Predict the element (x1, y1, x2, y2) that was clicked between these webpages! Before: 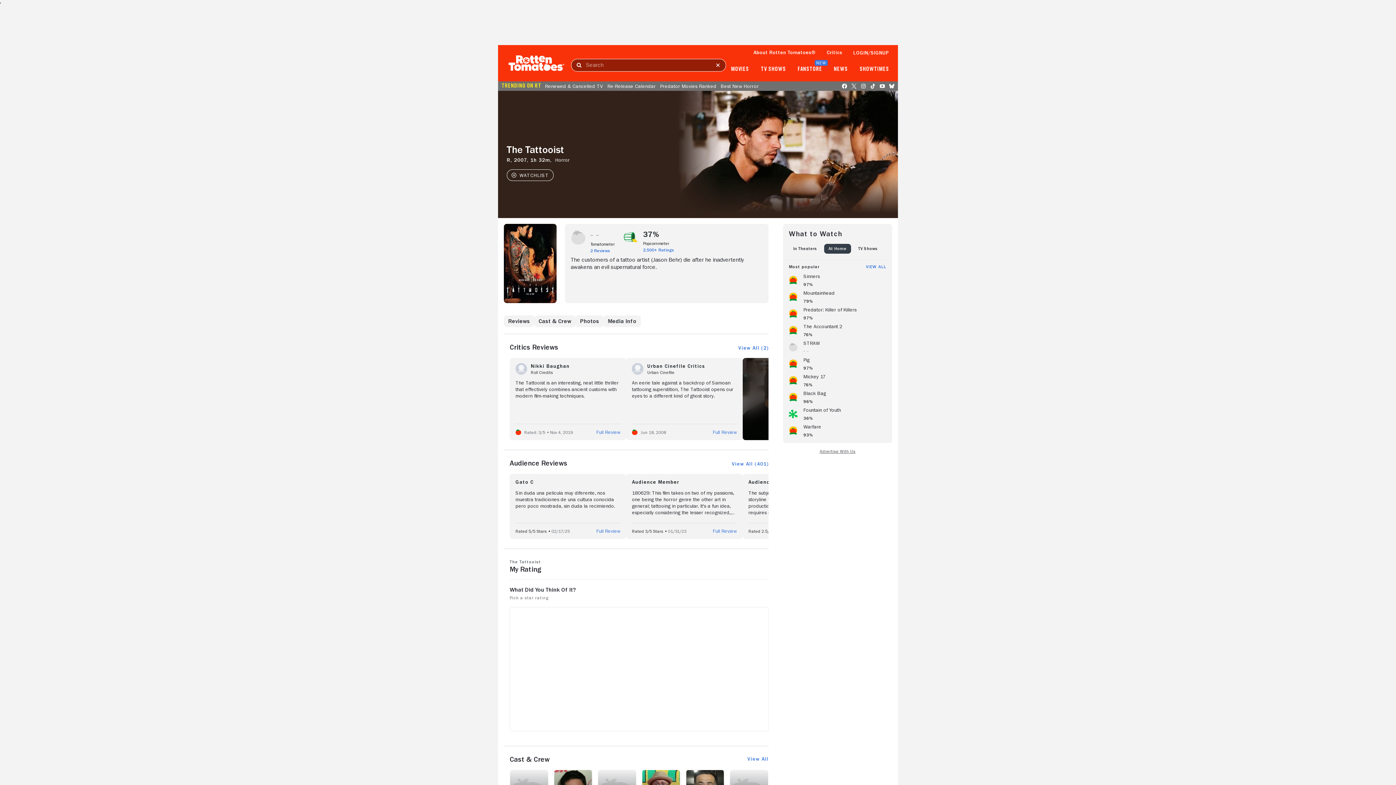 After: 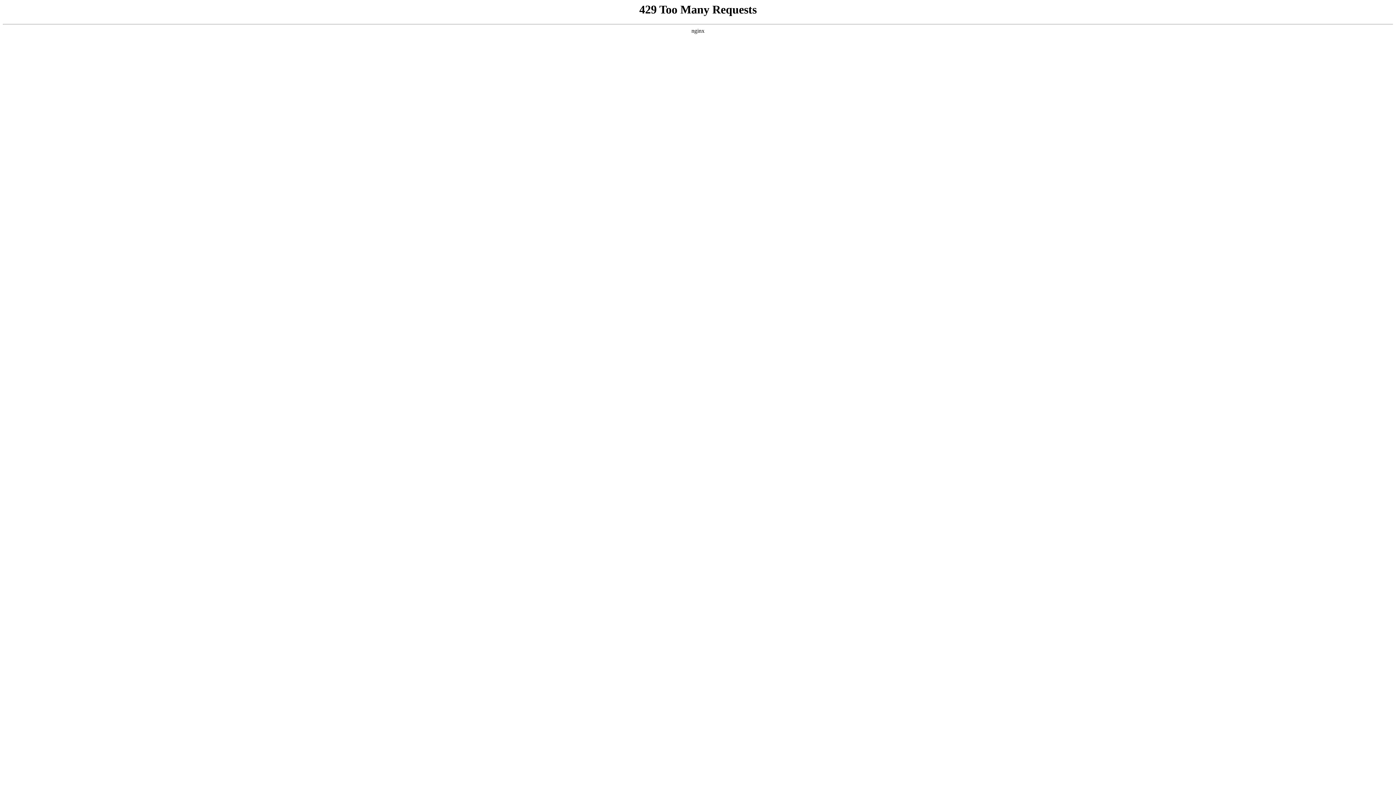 Action: bbox: (543, 83, 605, 88) label: Renewed & Cancelled TV